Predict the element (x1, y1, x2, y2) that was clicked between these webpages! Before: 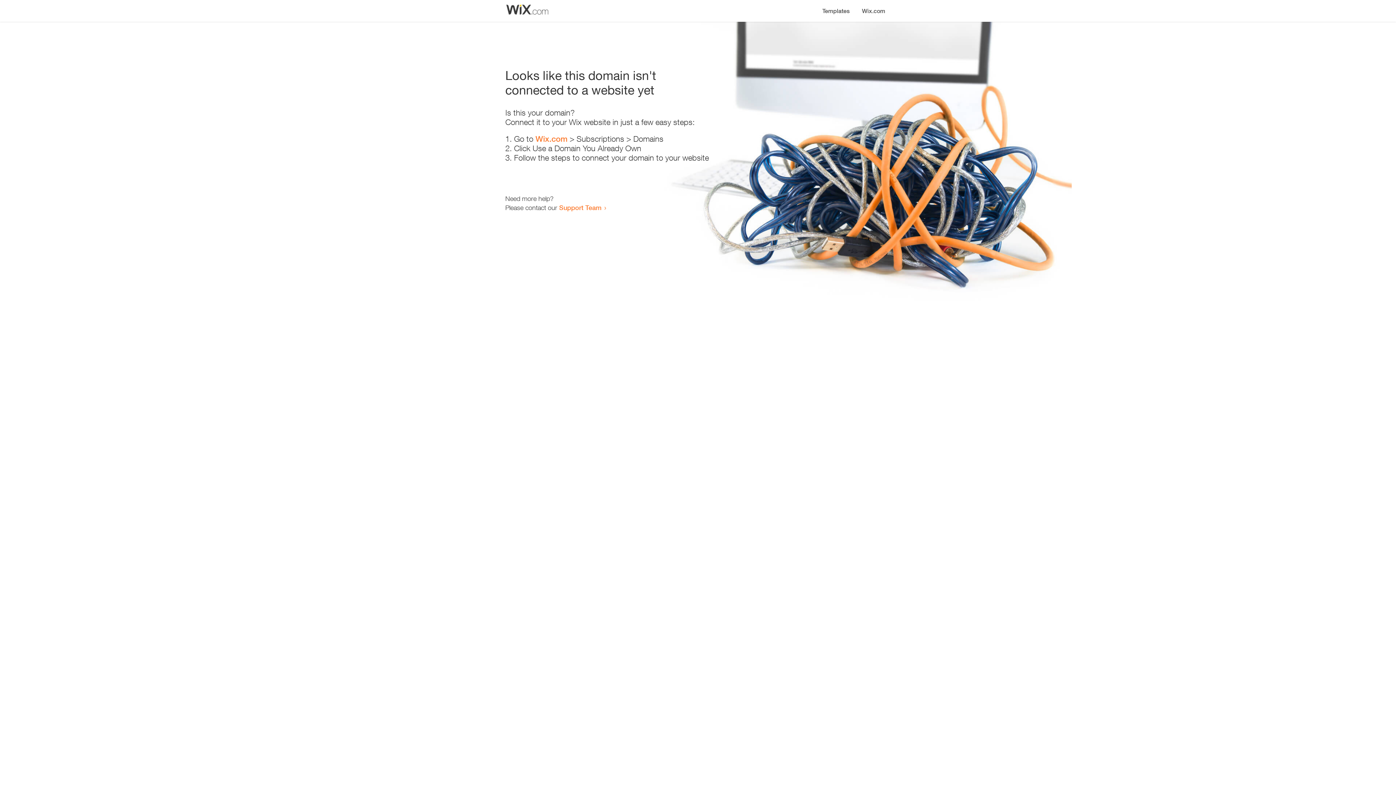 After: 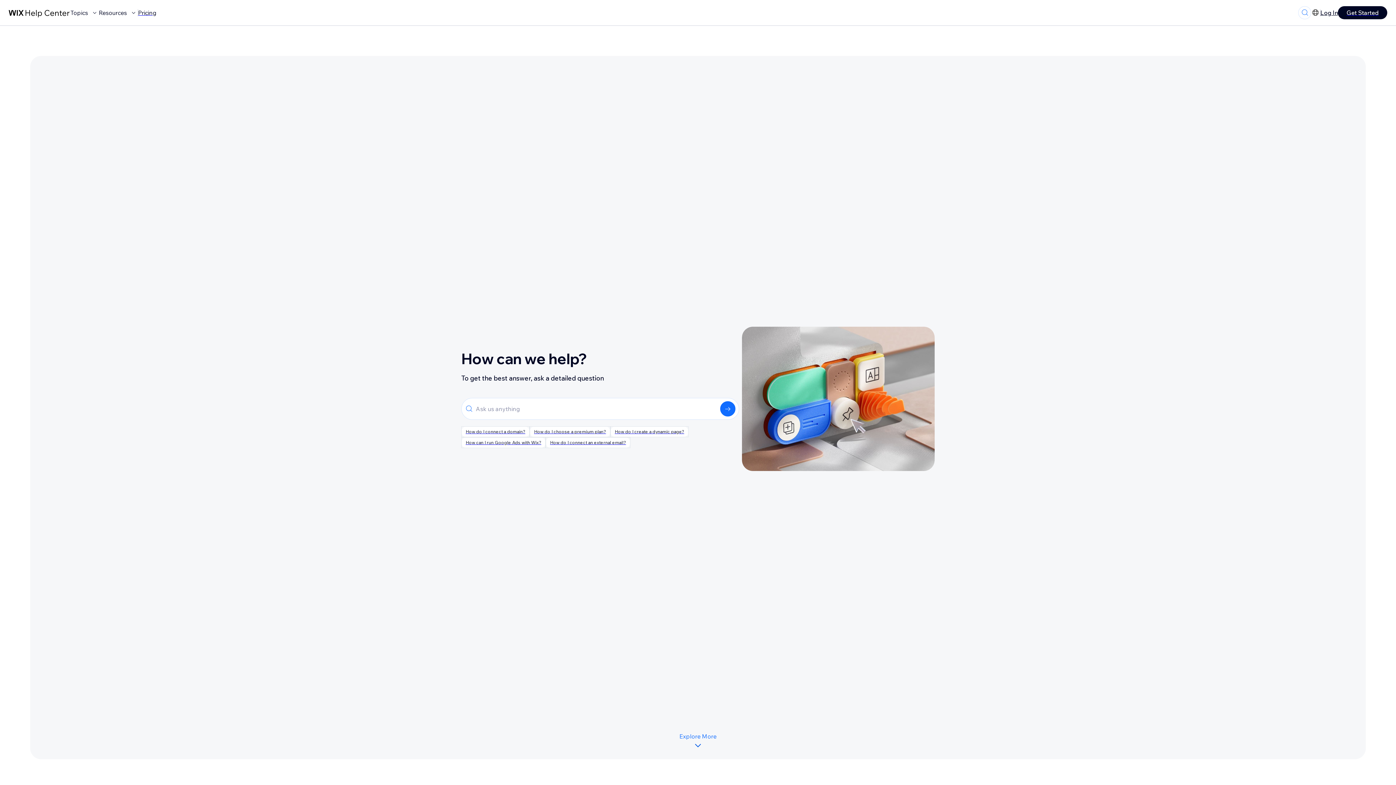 Action: bbox: (559, 203, 601, 211) label: Support Team